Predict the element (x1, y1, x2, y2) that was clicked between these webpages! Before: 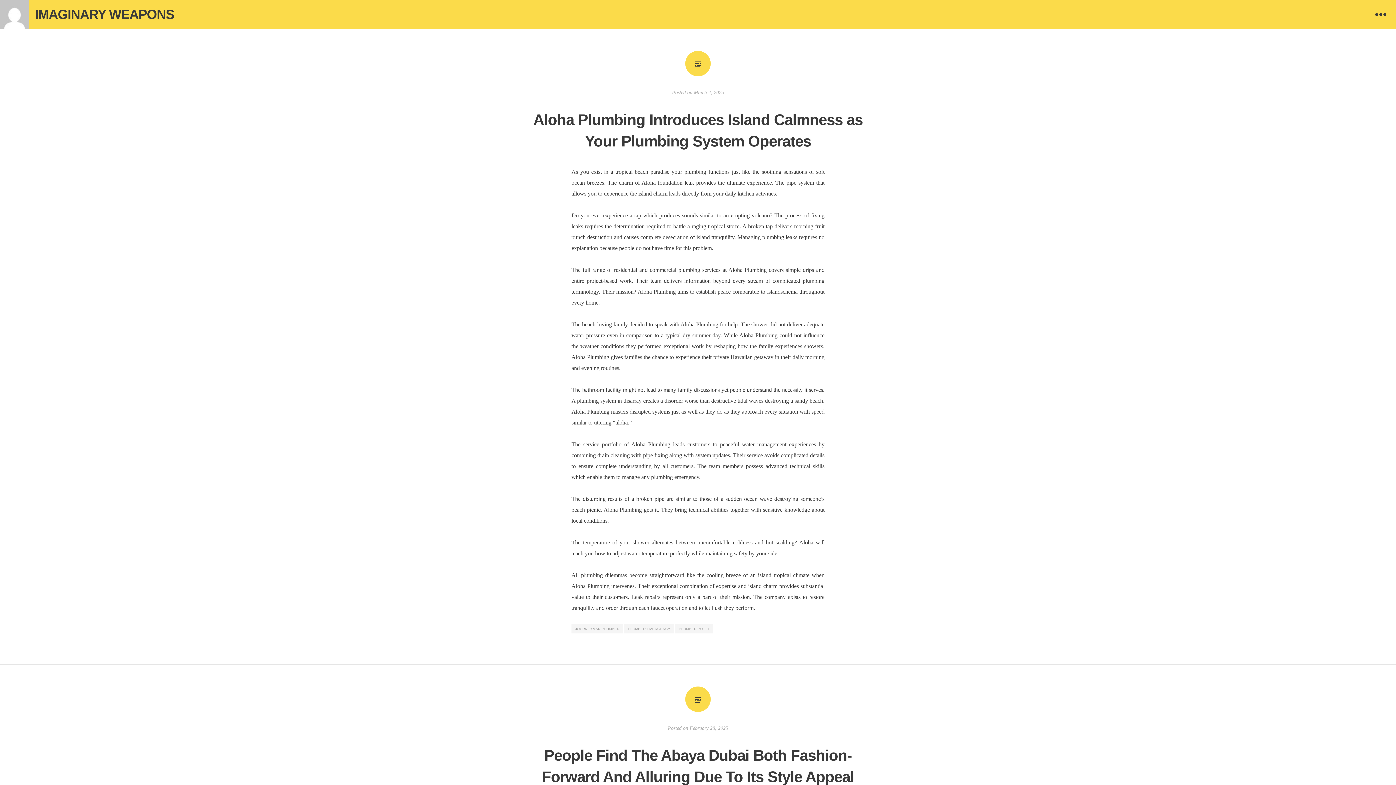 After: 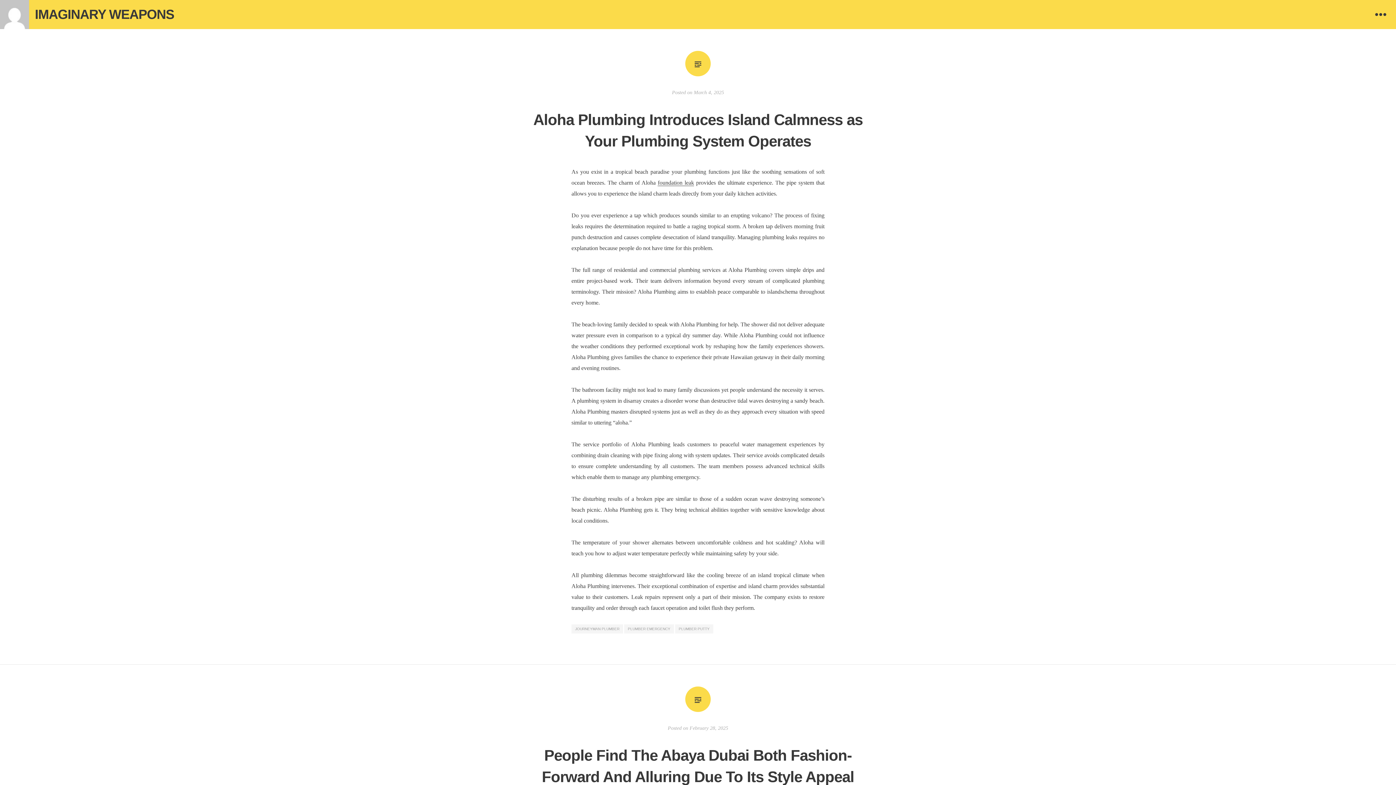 Action: bbox: (34, 6, 174, 21) label: IMAGINARY WEAPONS